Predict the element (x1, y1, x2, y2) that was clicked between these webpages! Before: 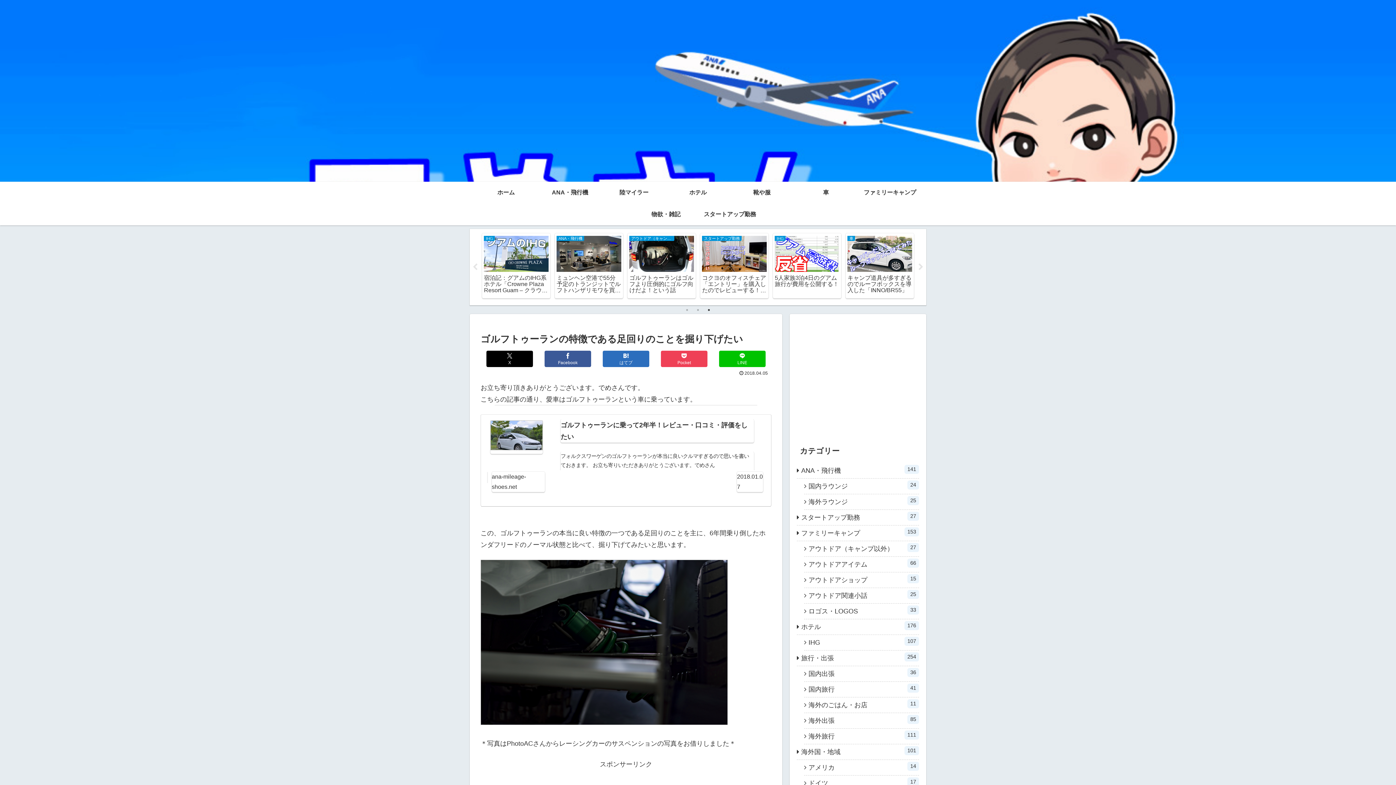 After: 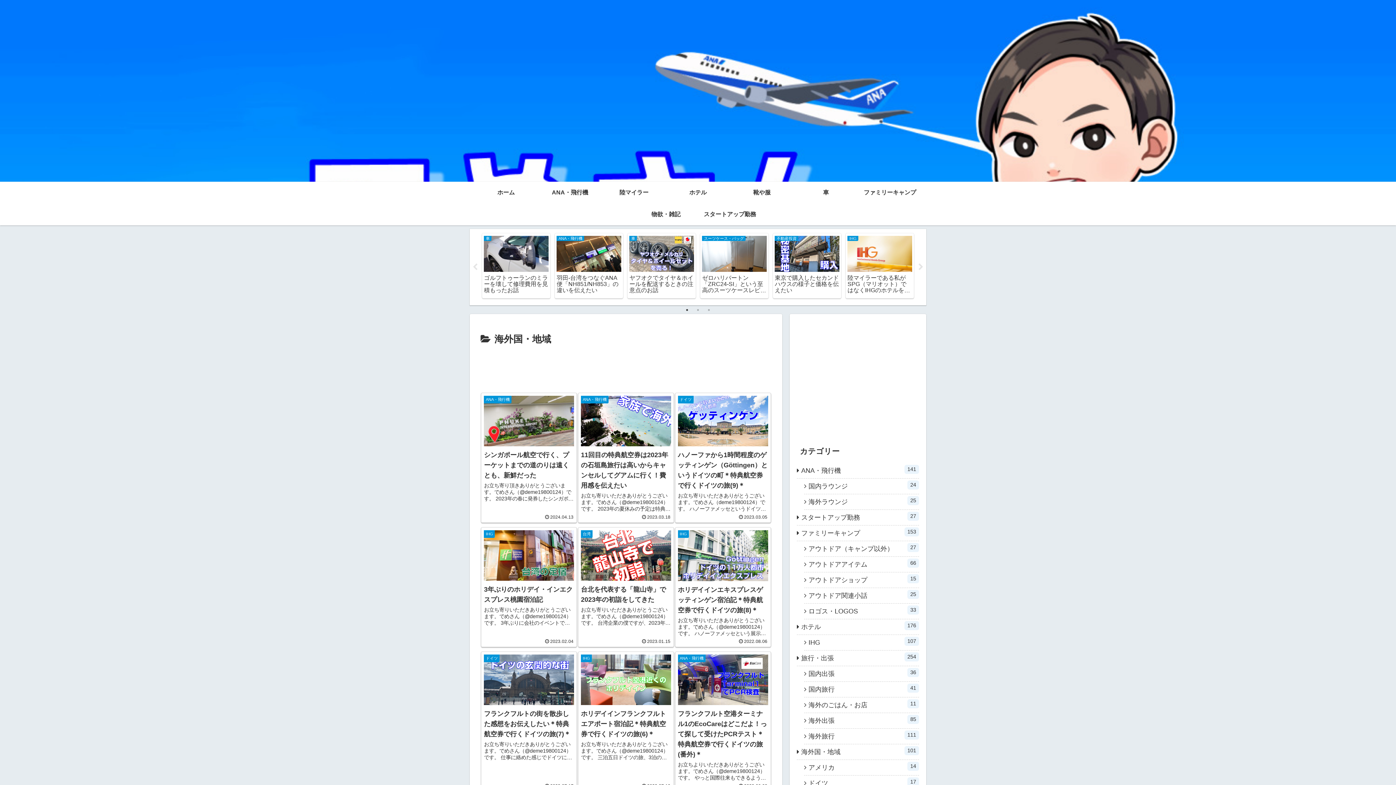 Action: bbox: (797, 744, 919, 760) label: 海外国・地域
101